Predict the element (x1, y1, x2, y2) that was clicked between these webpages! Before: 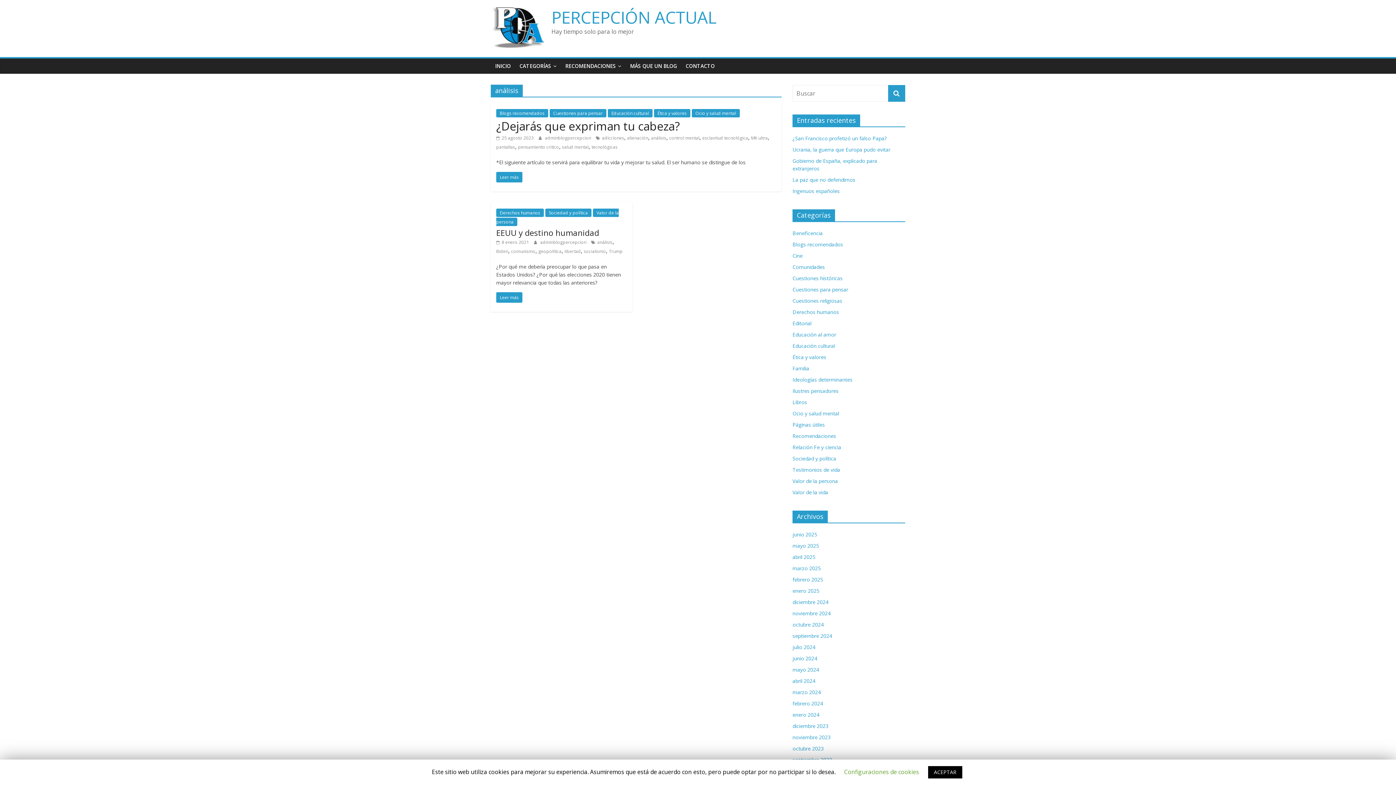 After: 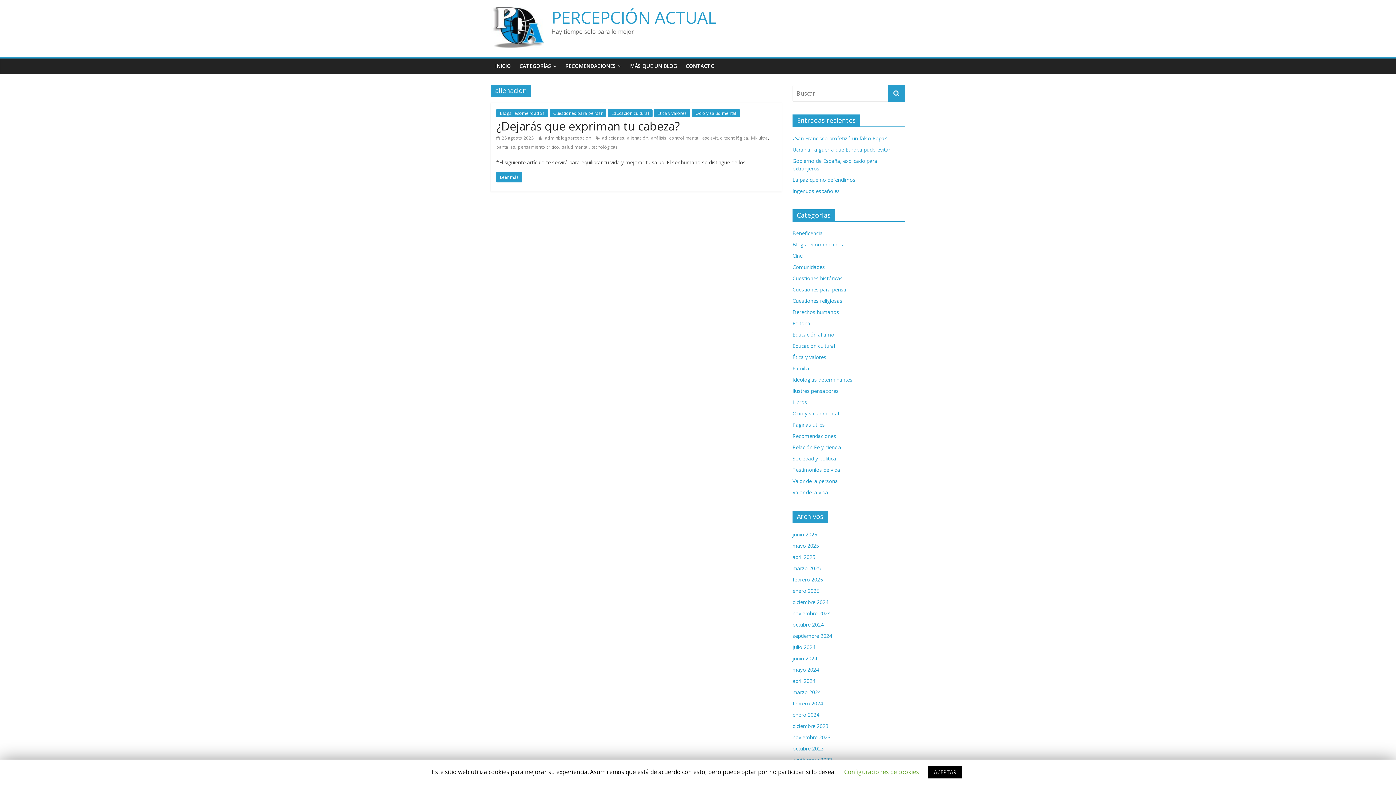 Action: label: alienación bbox: (627, 134, 648, 141)